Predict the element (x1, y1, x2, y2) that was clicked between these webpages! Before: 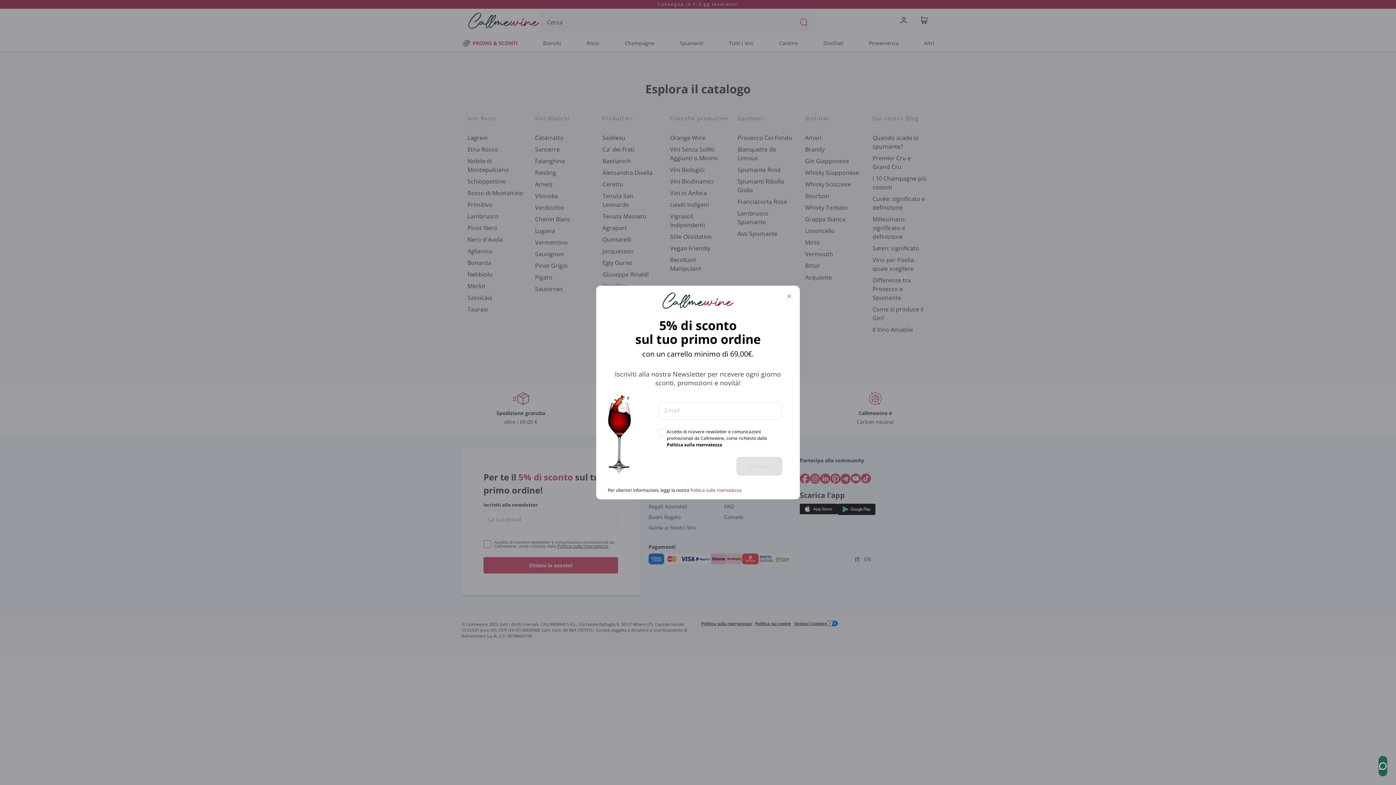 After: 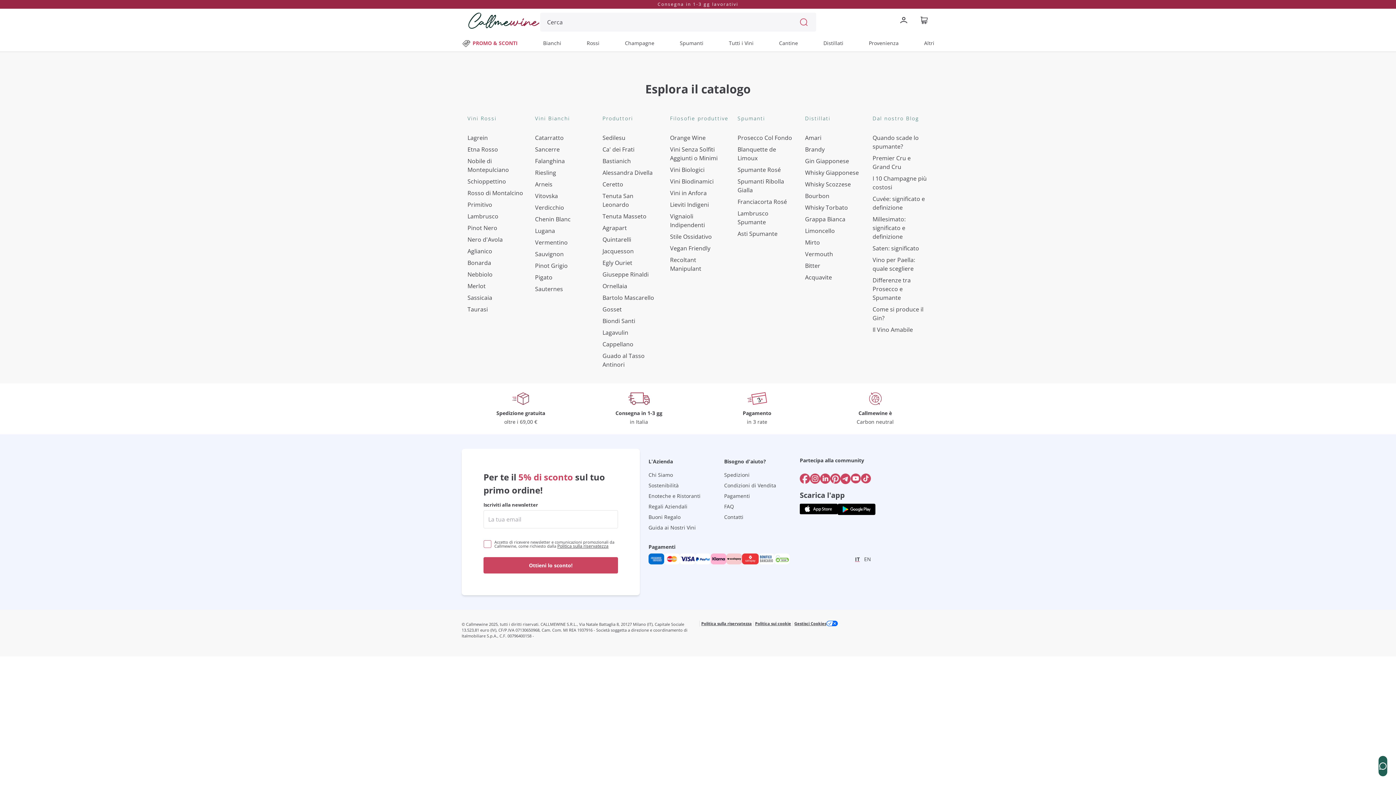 Action: bbox: (784, 291, 794, 301)